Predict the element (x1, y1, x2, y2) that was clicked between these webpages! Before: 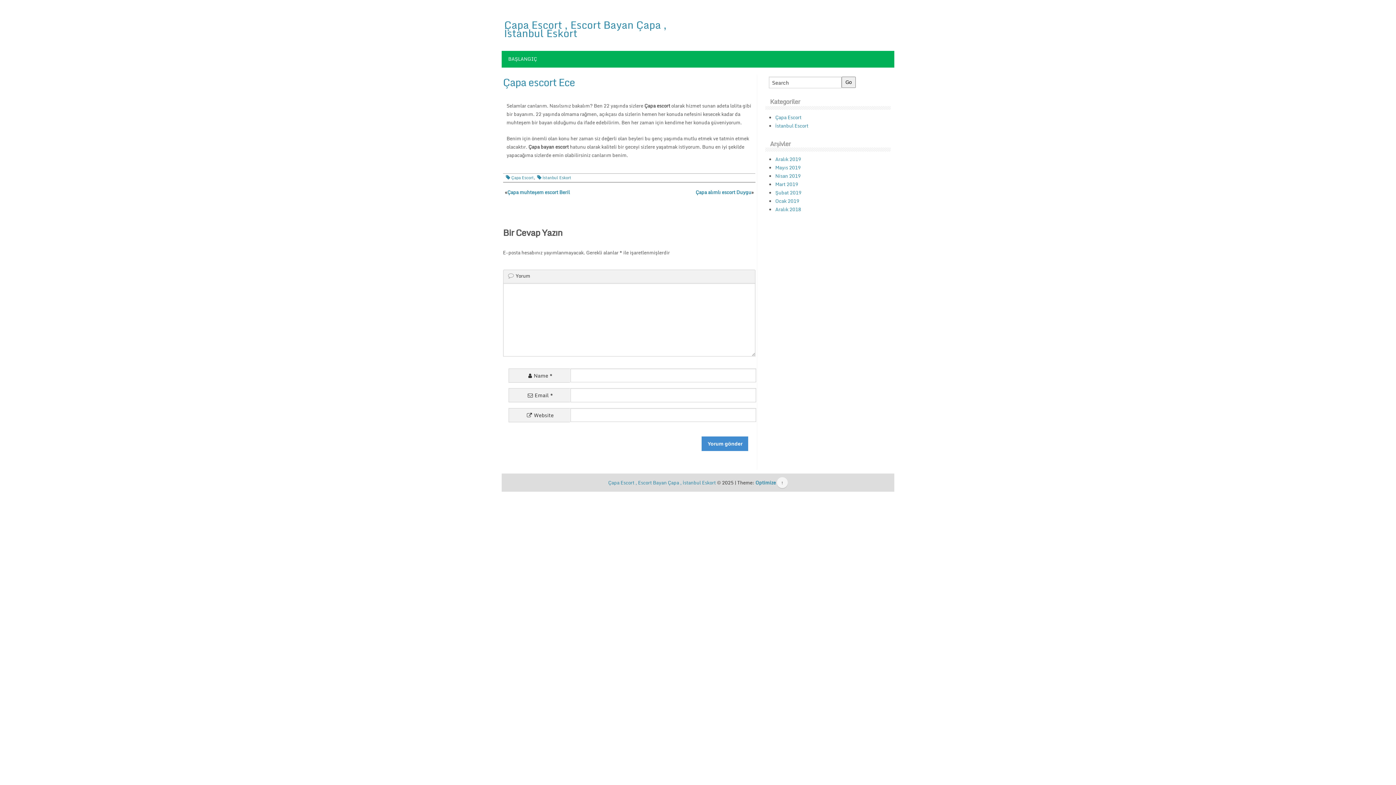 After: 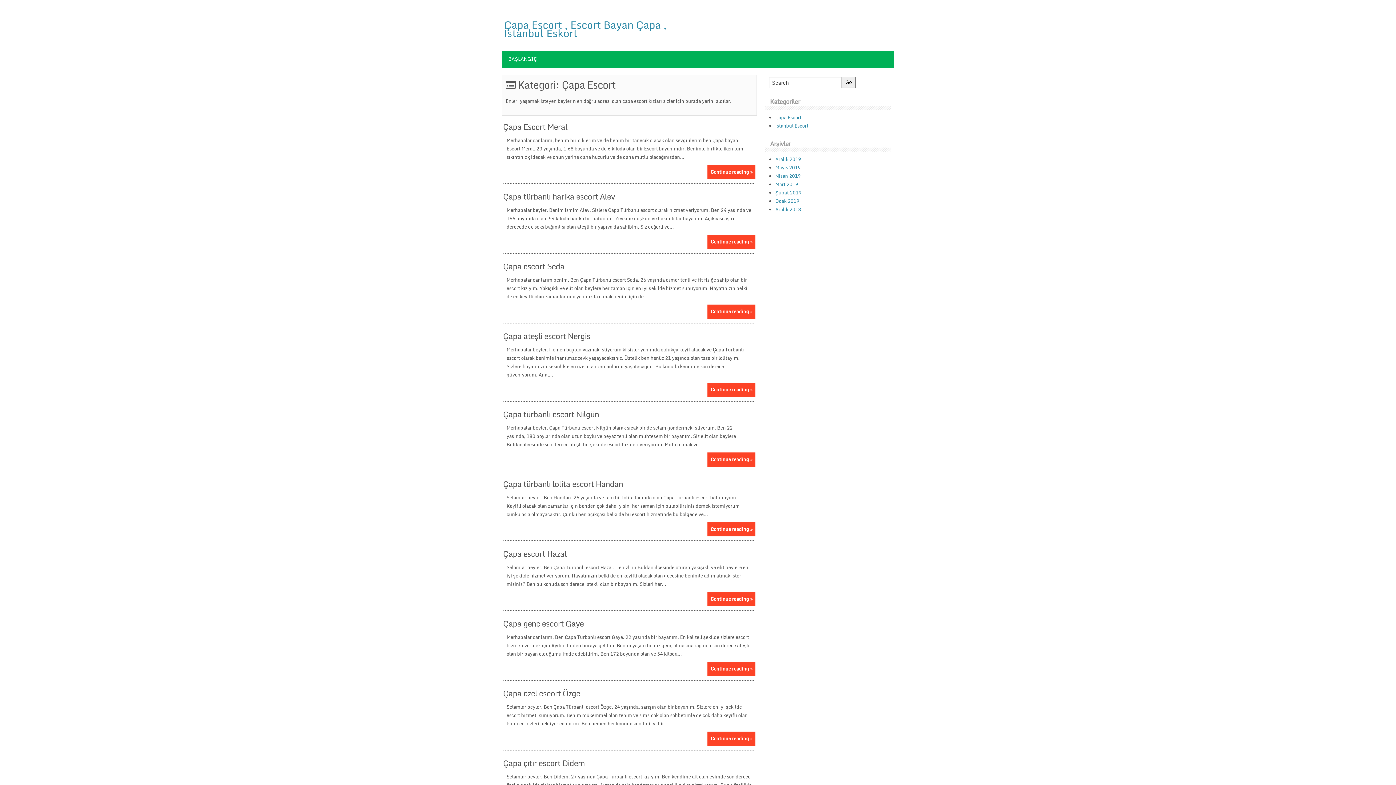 Action: label: Çapa Escort bbox: (775, 113, 801, 121)